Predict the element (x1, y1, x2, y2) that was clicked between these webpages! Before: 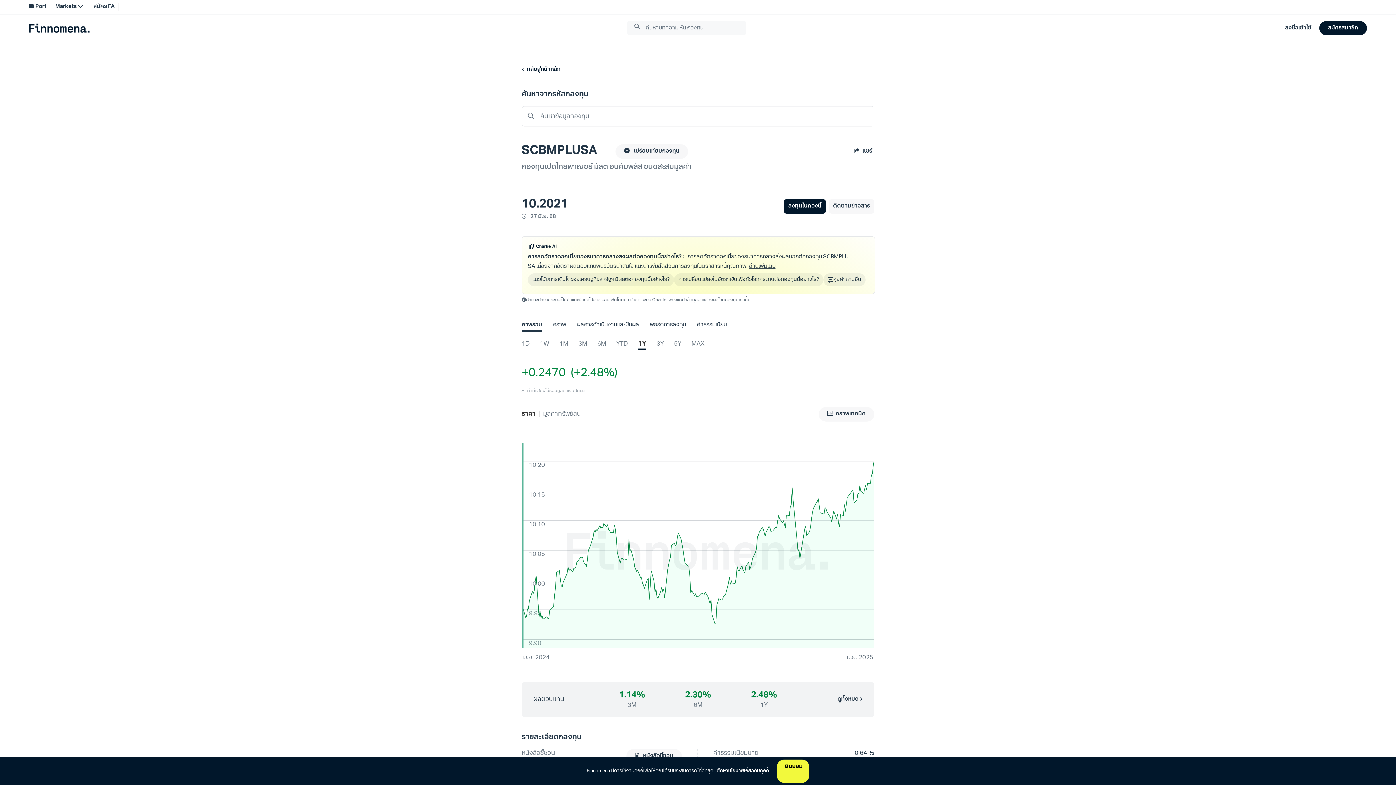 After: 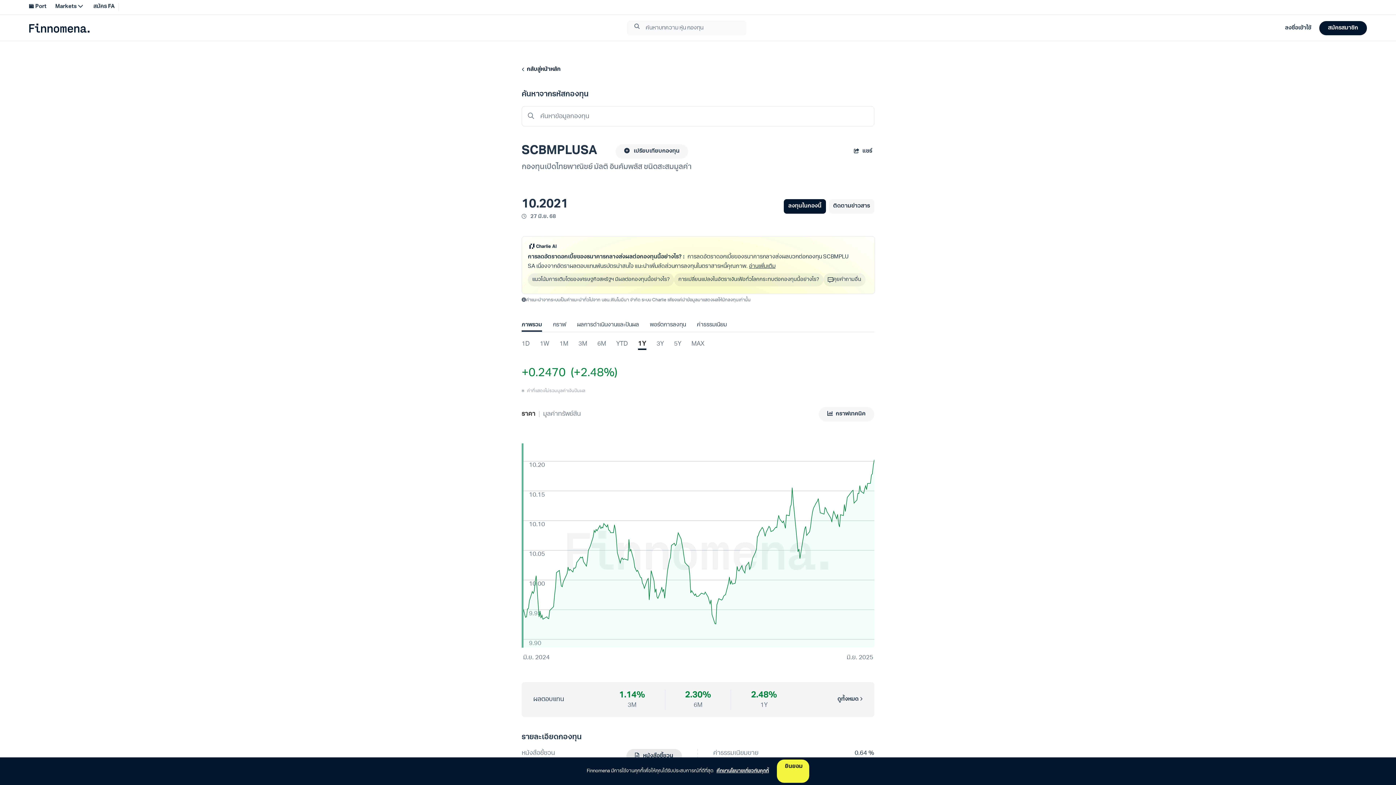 Action: bbox: (626, 726, 682, 740) label:  หนังสือชี้ชวน